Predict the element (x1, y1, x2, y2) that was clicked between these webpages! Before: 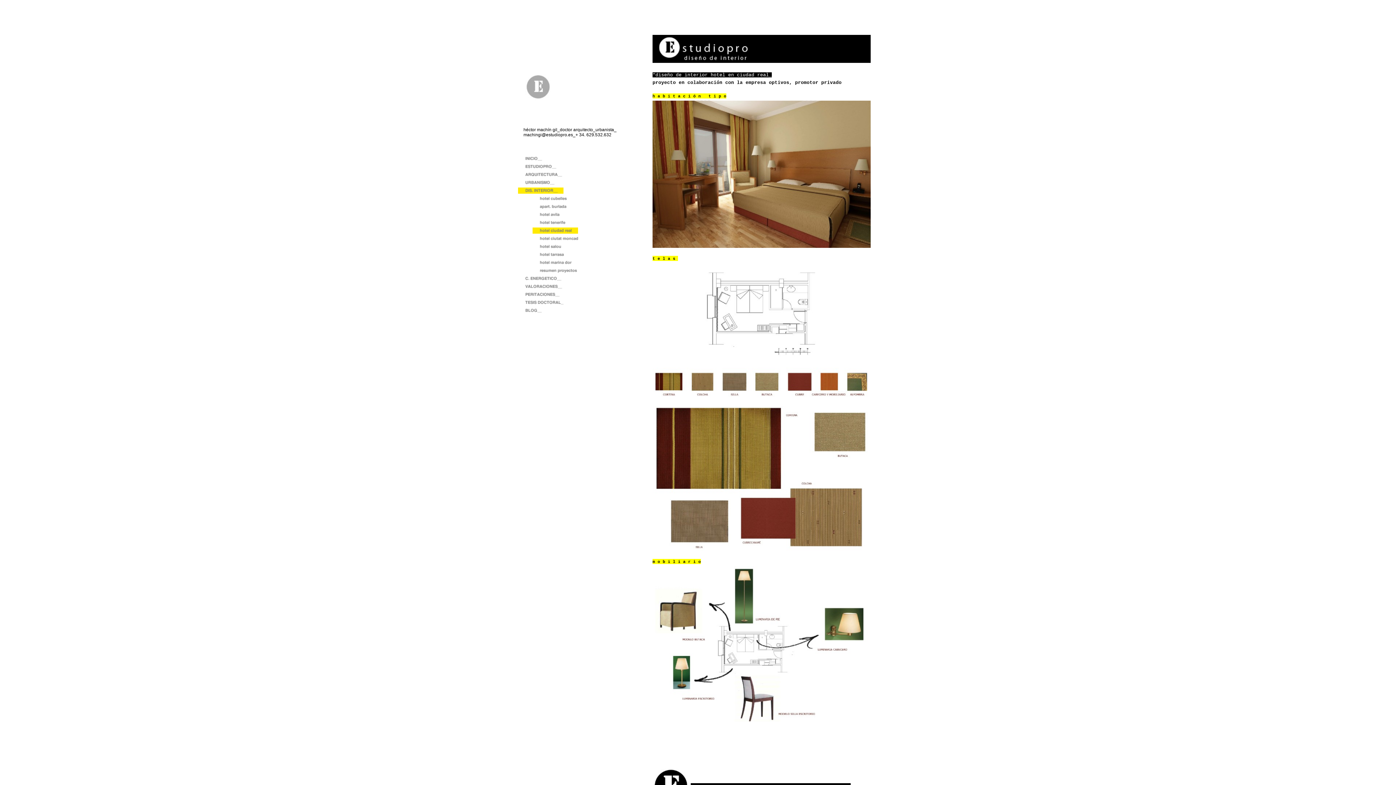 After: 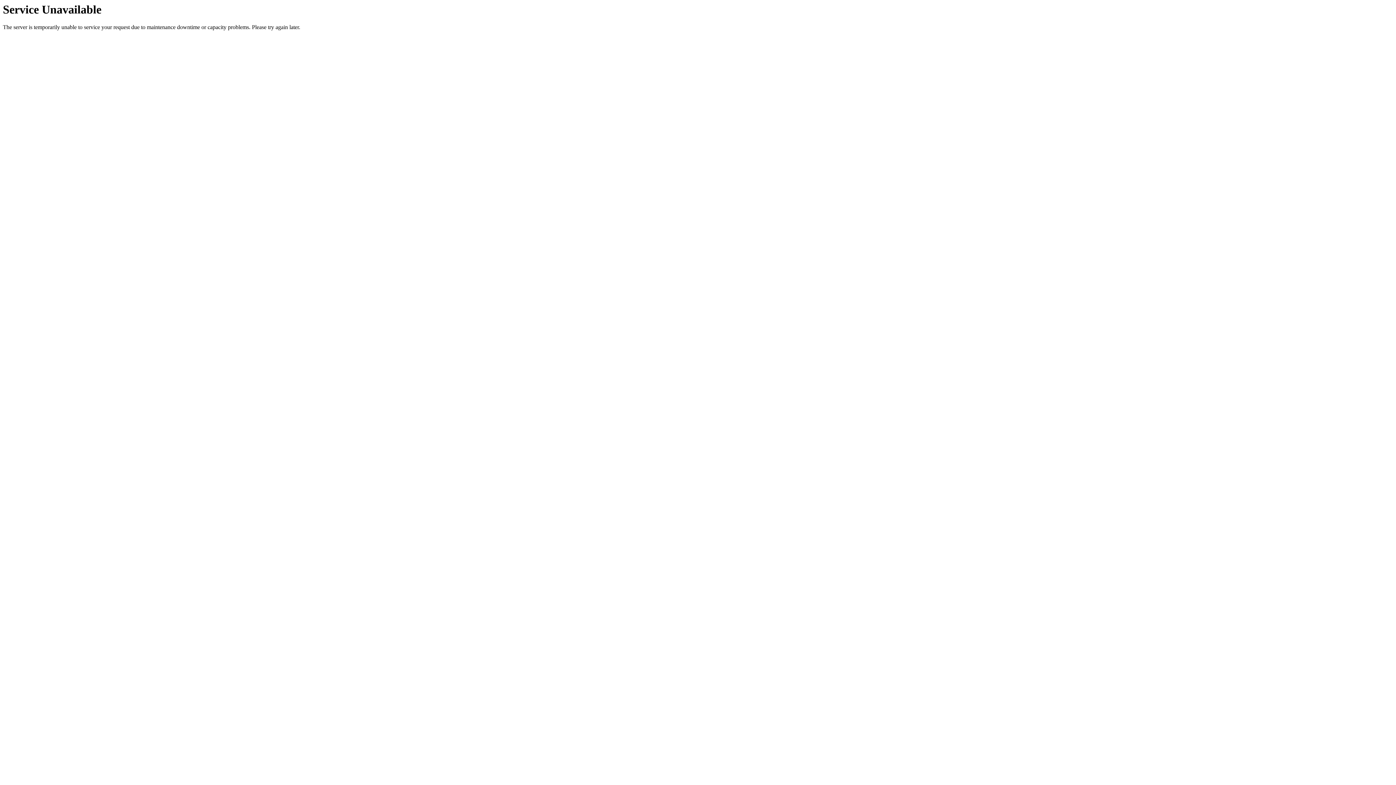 Action: bbox: (532, 221, 578, 226)